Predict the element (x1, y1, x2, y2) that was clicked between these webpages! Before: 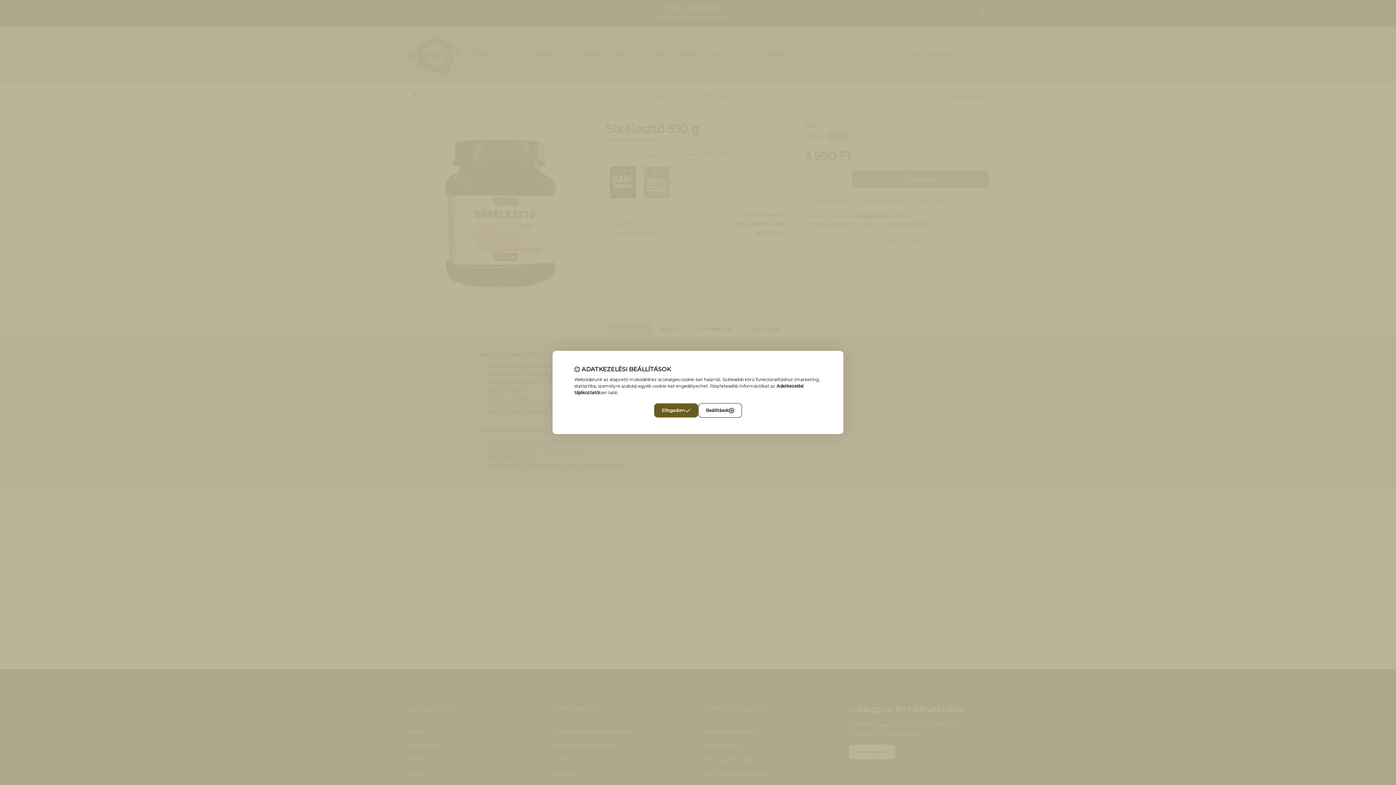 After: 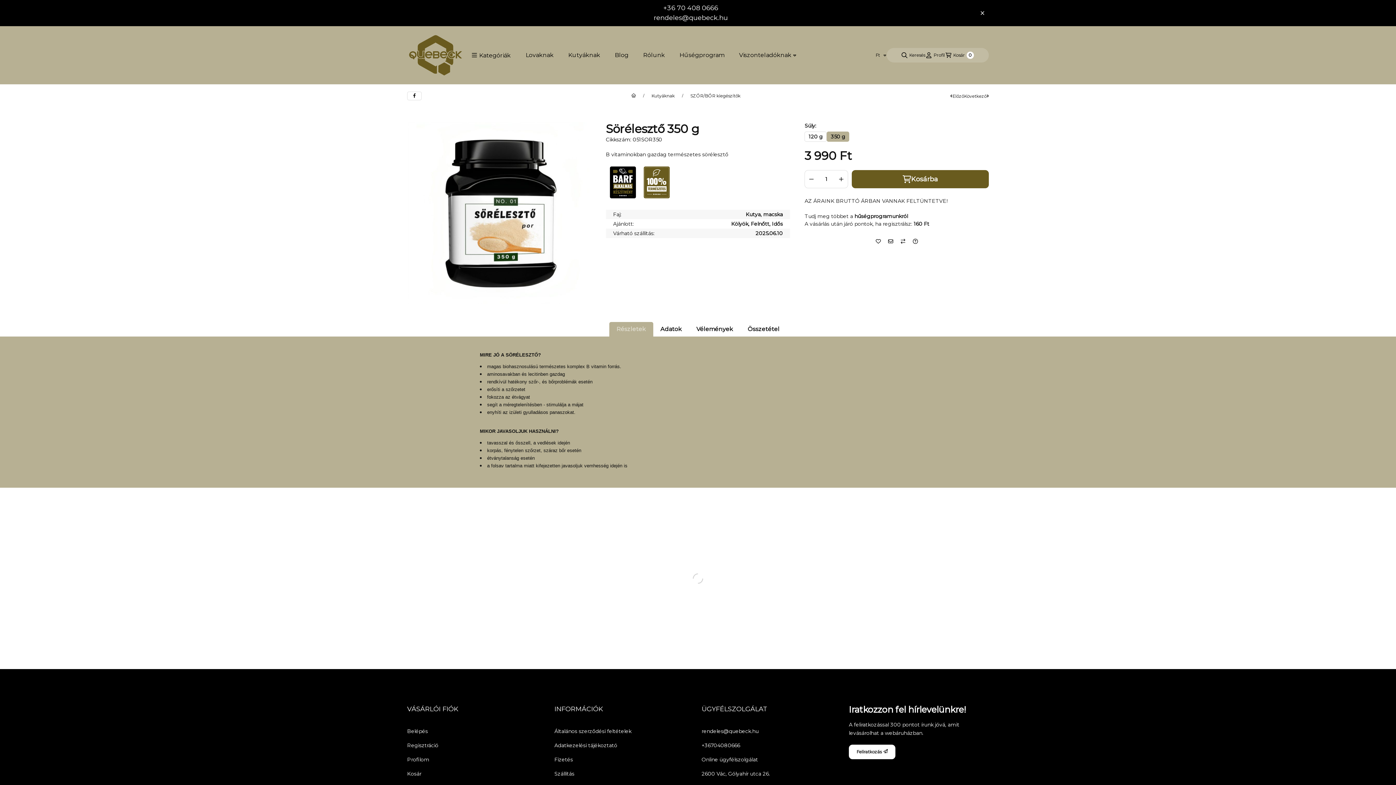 Action: bbox: (654, 403, 698, 418) label: Elfogadom